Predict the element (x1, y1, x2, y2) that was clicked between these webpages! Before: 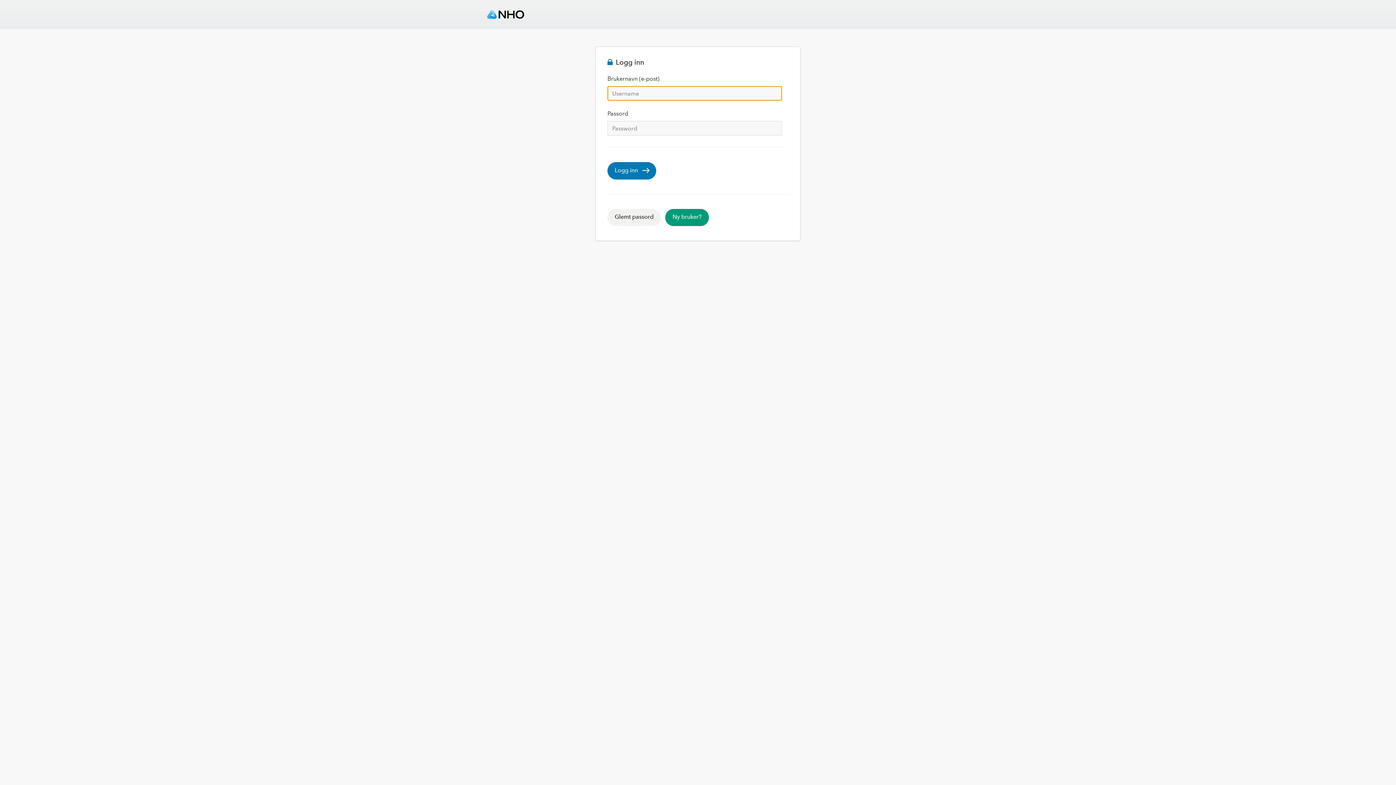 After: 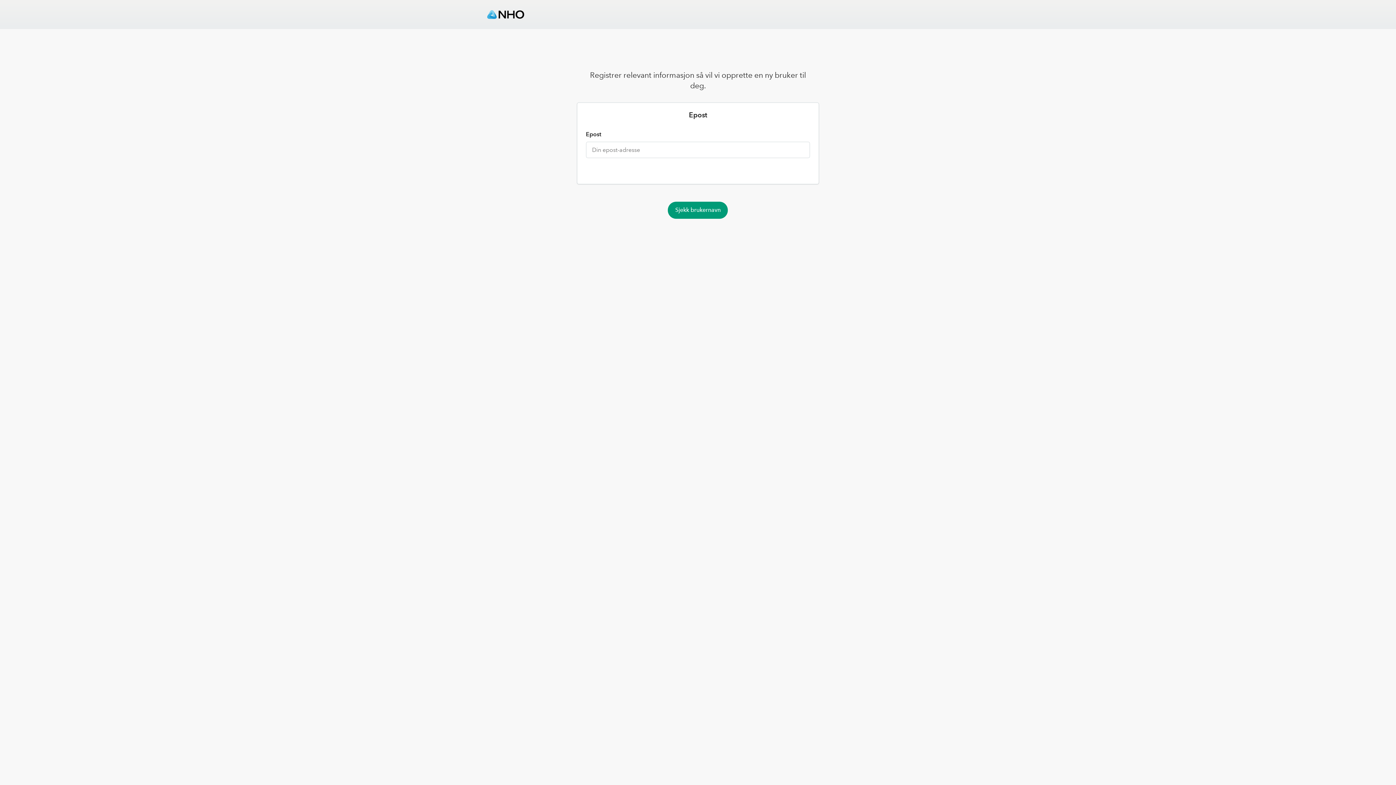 Action: bbox: (665, 208, 709, 226) label: Ny bruker?